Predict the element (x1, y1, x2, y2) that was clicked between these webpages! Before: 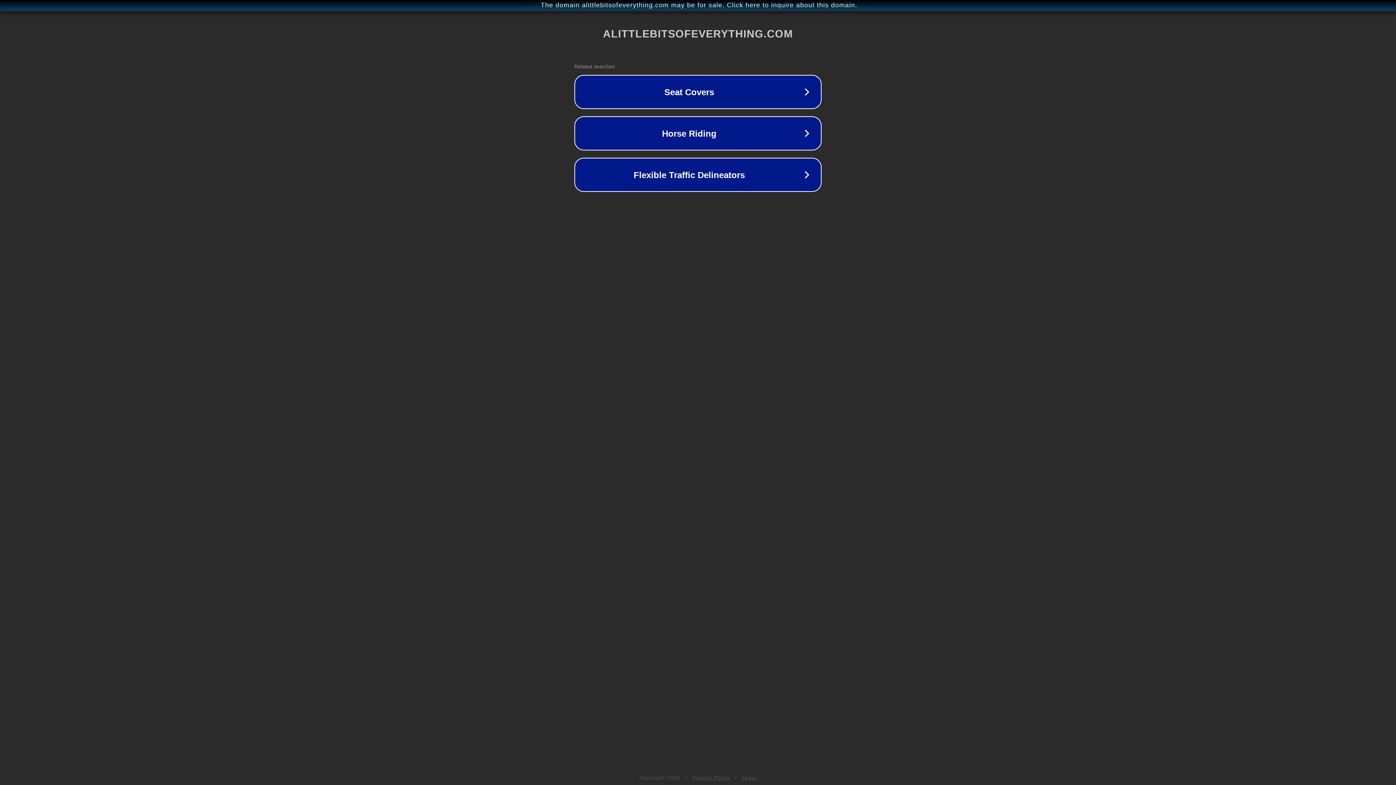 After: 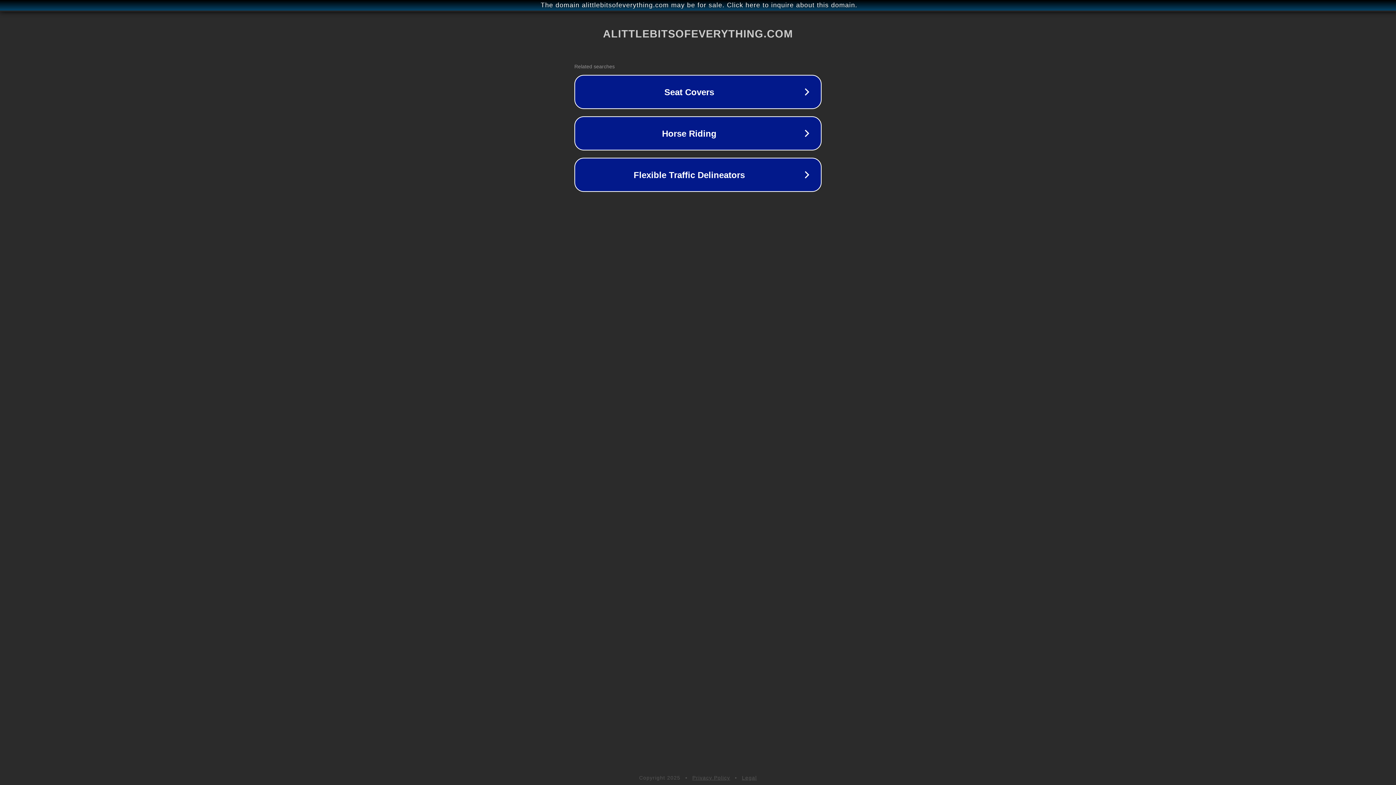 Action: bbox: (742, 775, 757, 781) label: Legal